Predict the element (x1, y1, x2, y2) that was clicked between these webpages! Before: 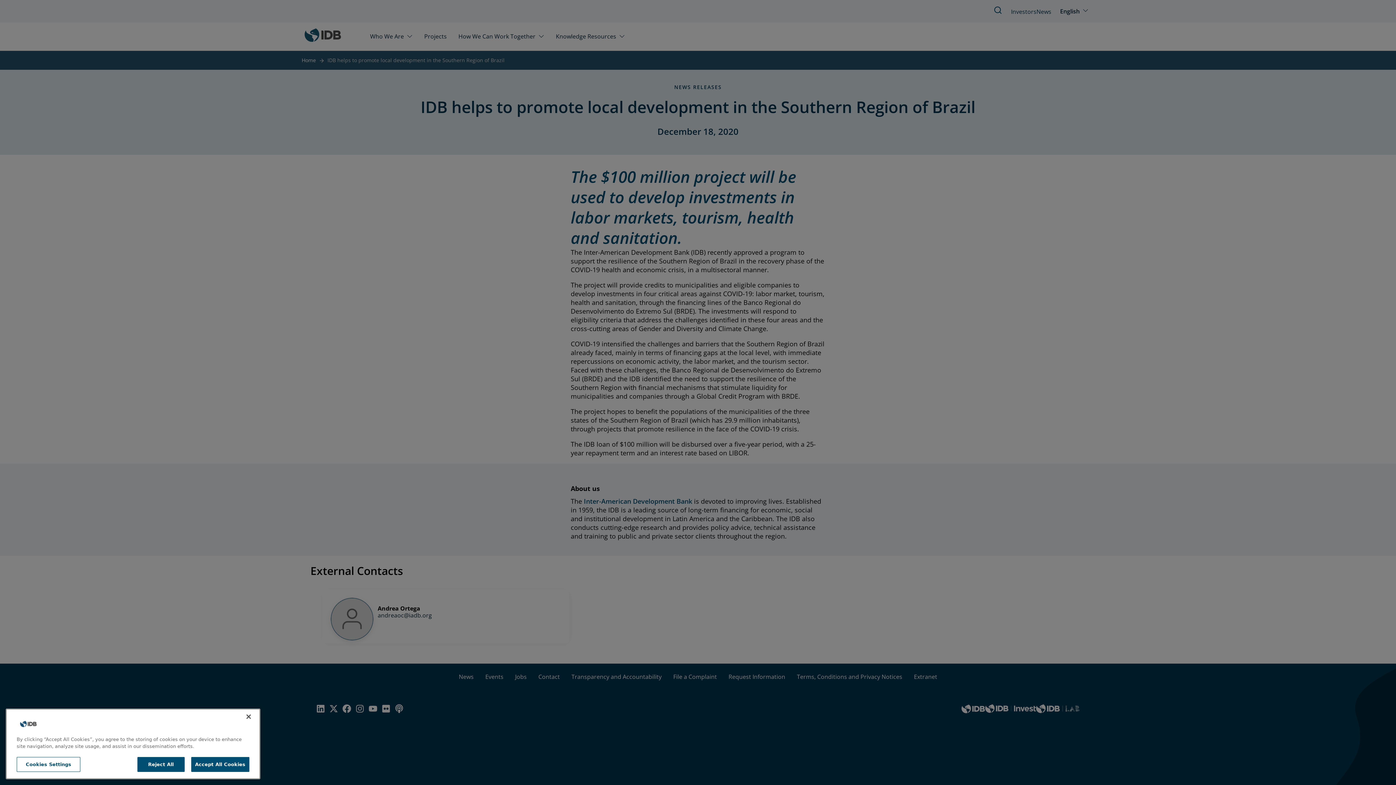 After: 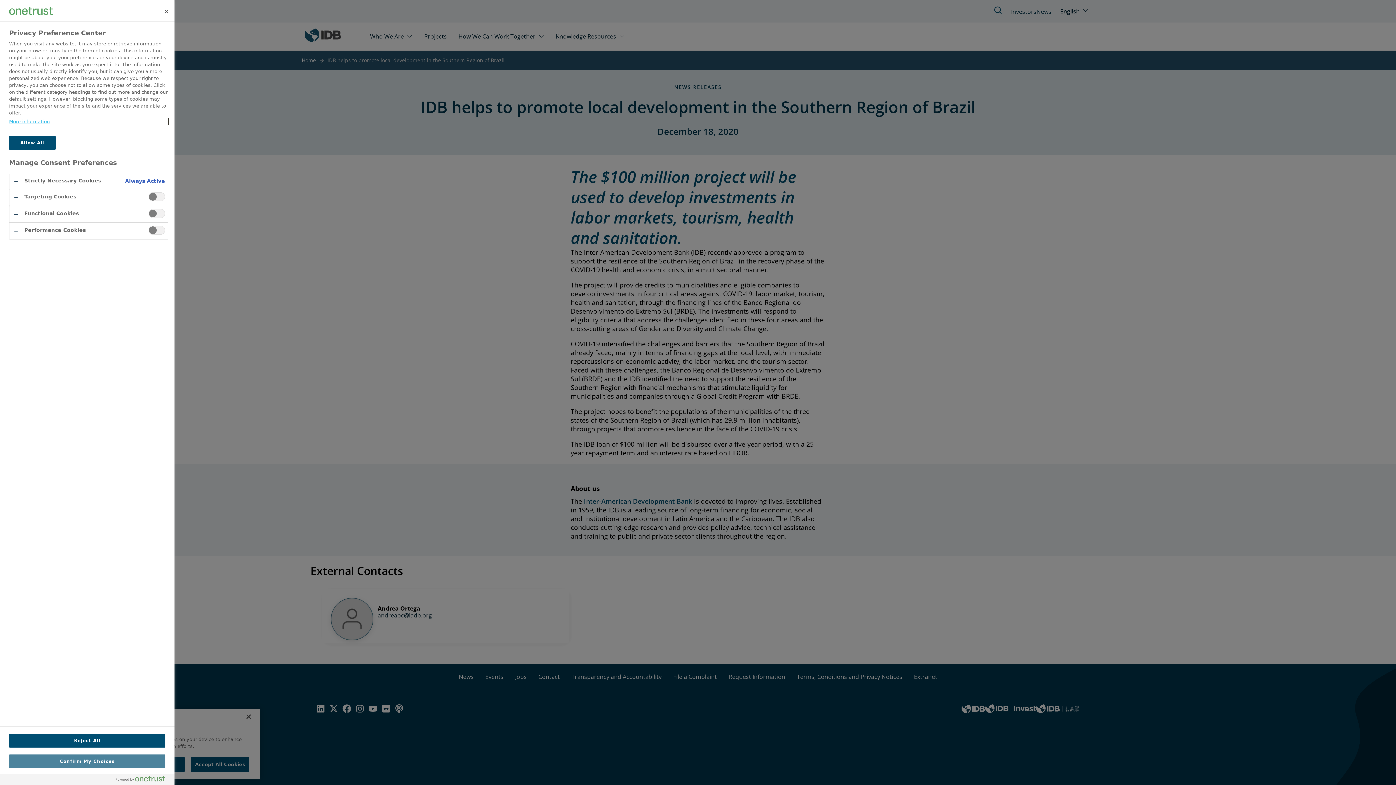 Action: label: Cookies Settings bbox: (16, 773, 80, 787)